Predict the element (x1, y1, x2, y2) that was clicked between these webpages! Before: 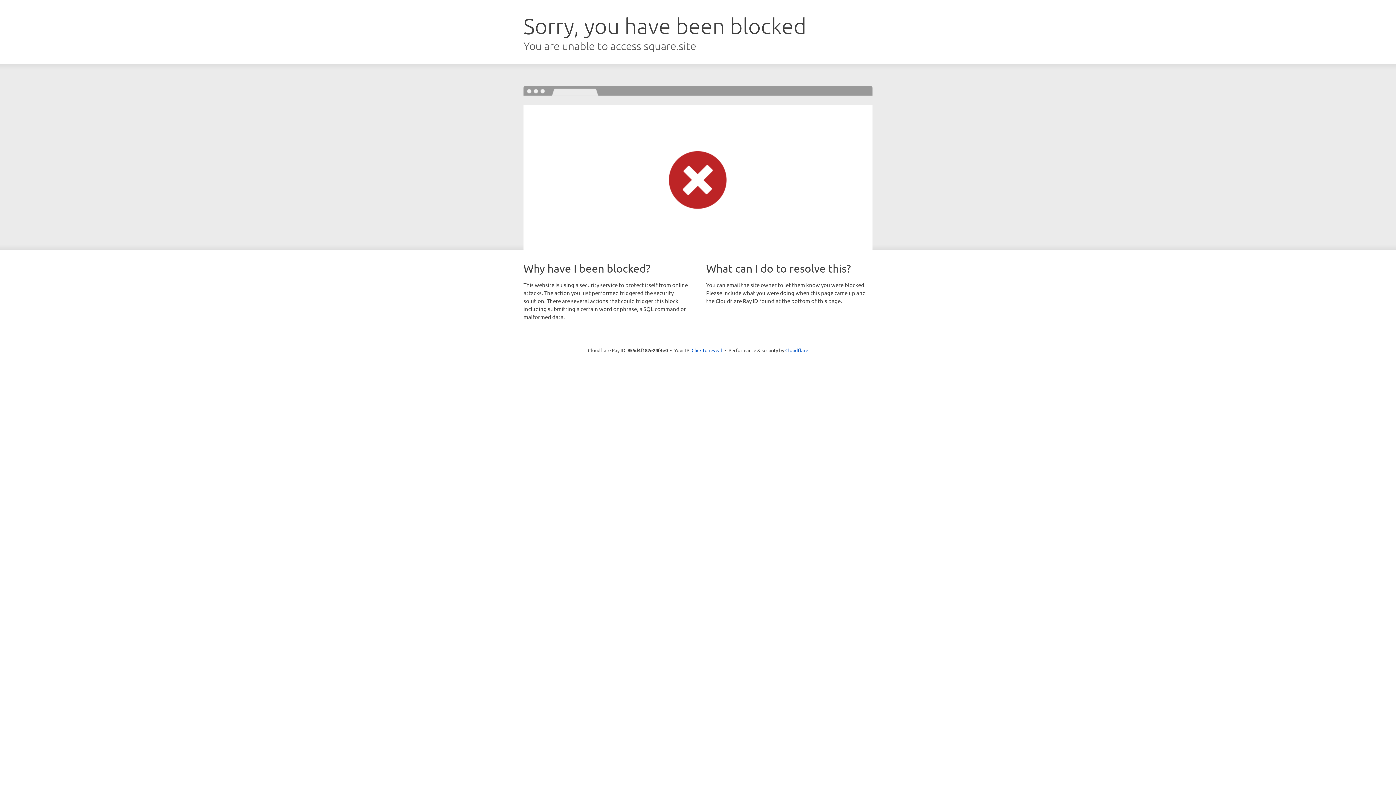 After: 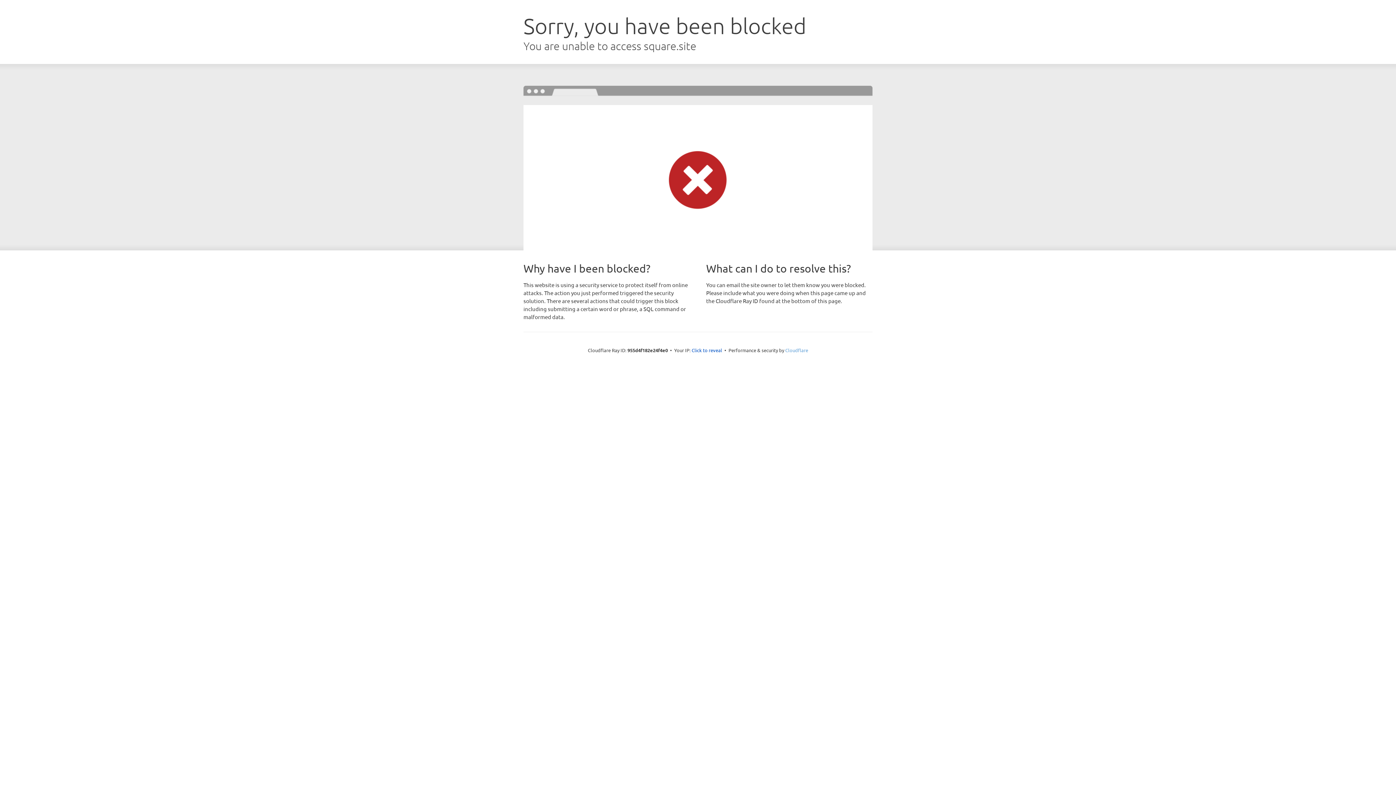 Action: bbox: (785, 347, 808, 353) label: Cloudflare